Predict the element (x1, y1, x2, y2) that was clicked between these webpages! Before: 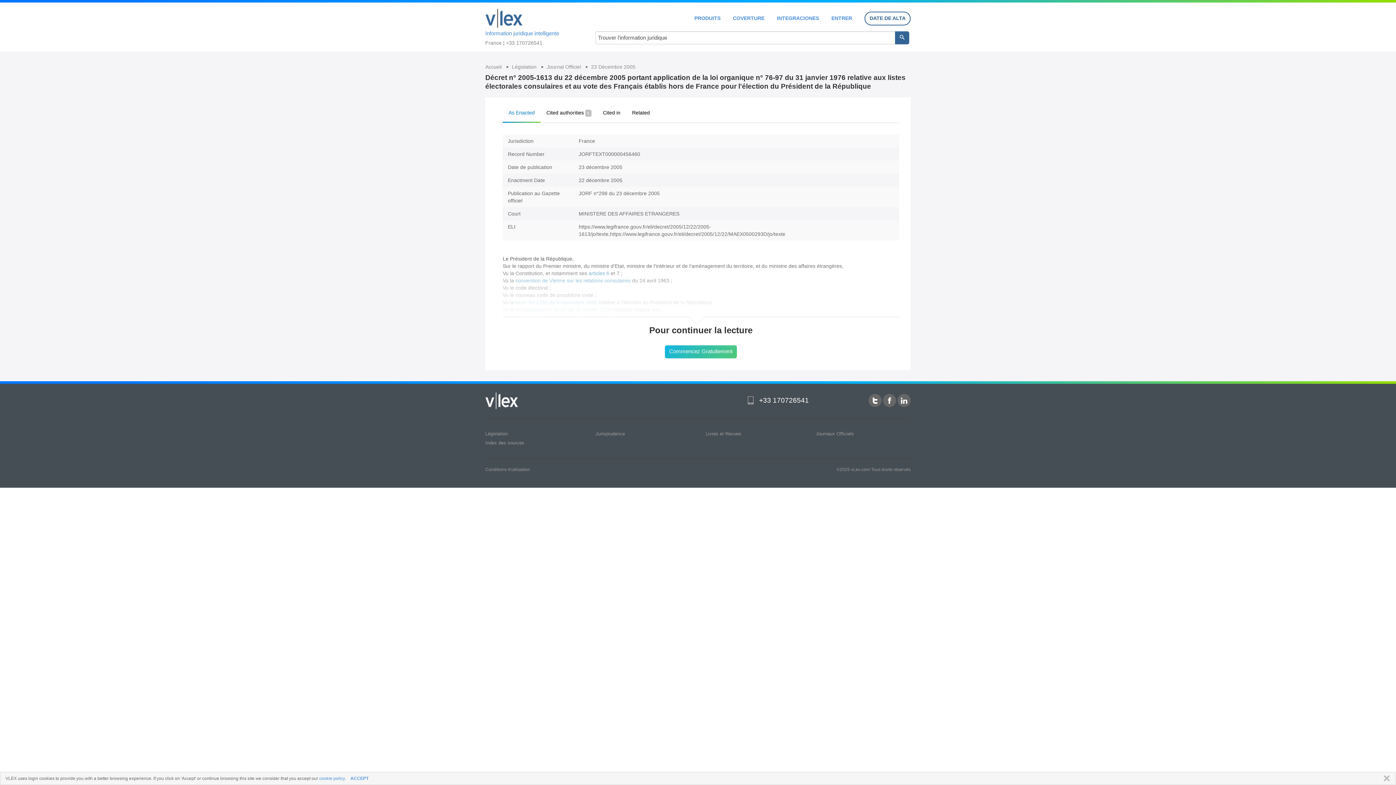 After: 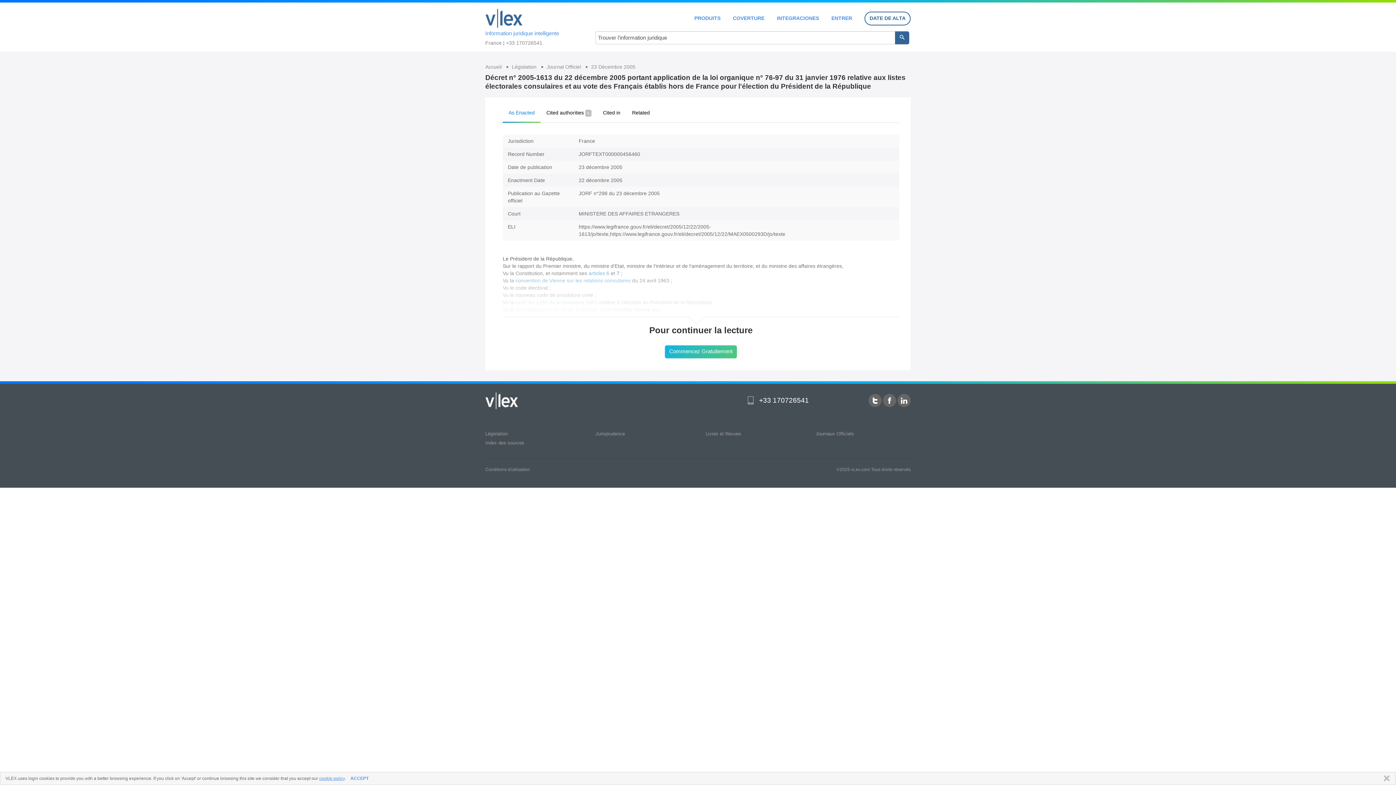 Action: label: cookie policy bbox: (319, 776, 344, 781)